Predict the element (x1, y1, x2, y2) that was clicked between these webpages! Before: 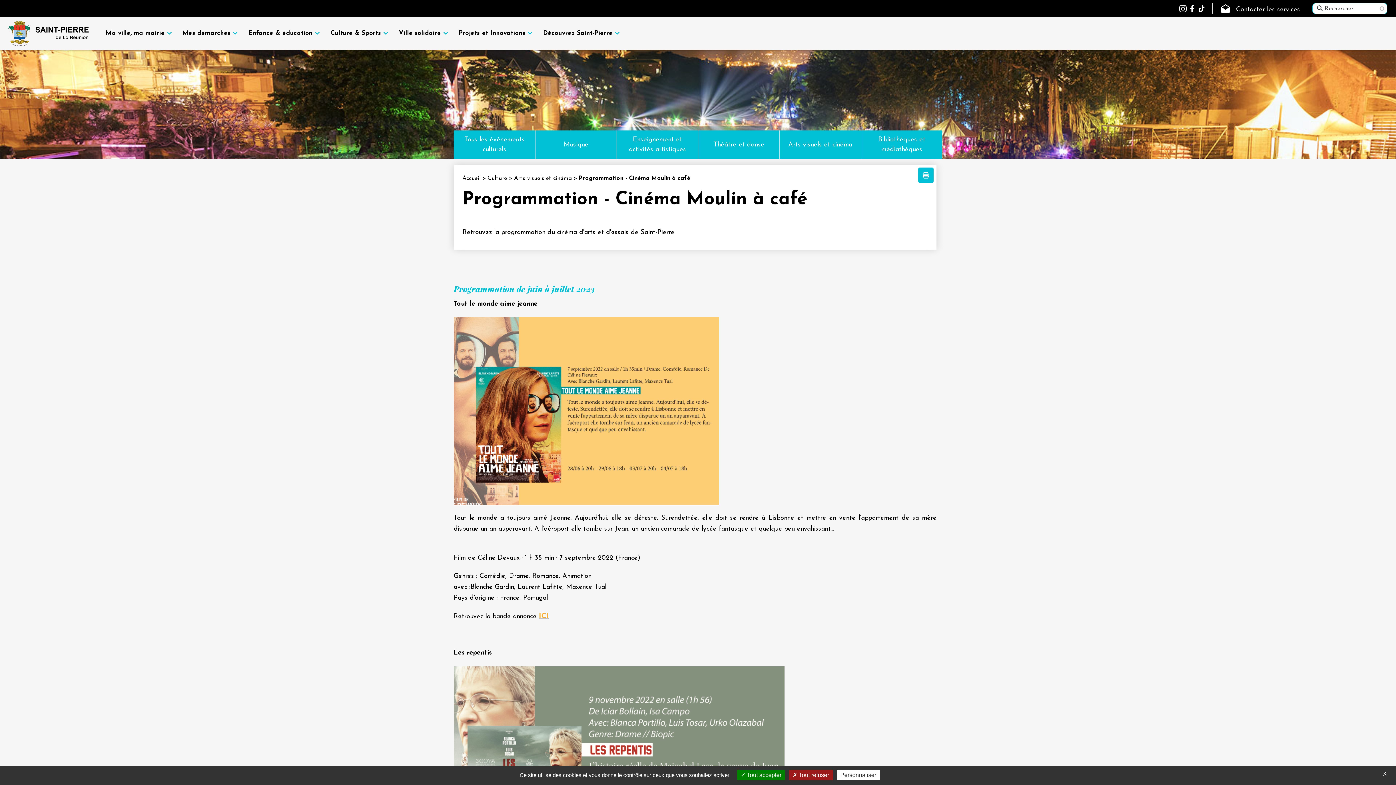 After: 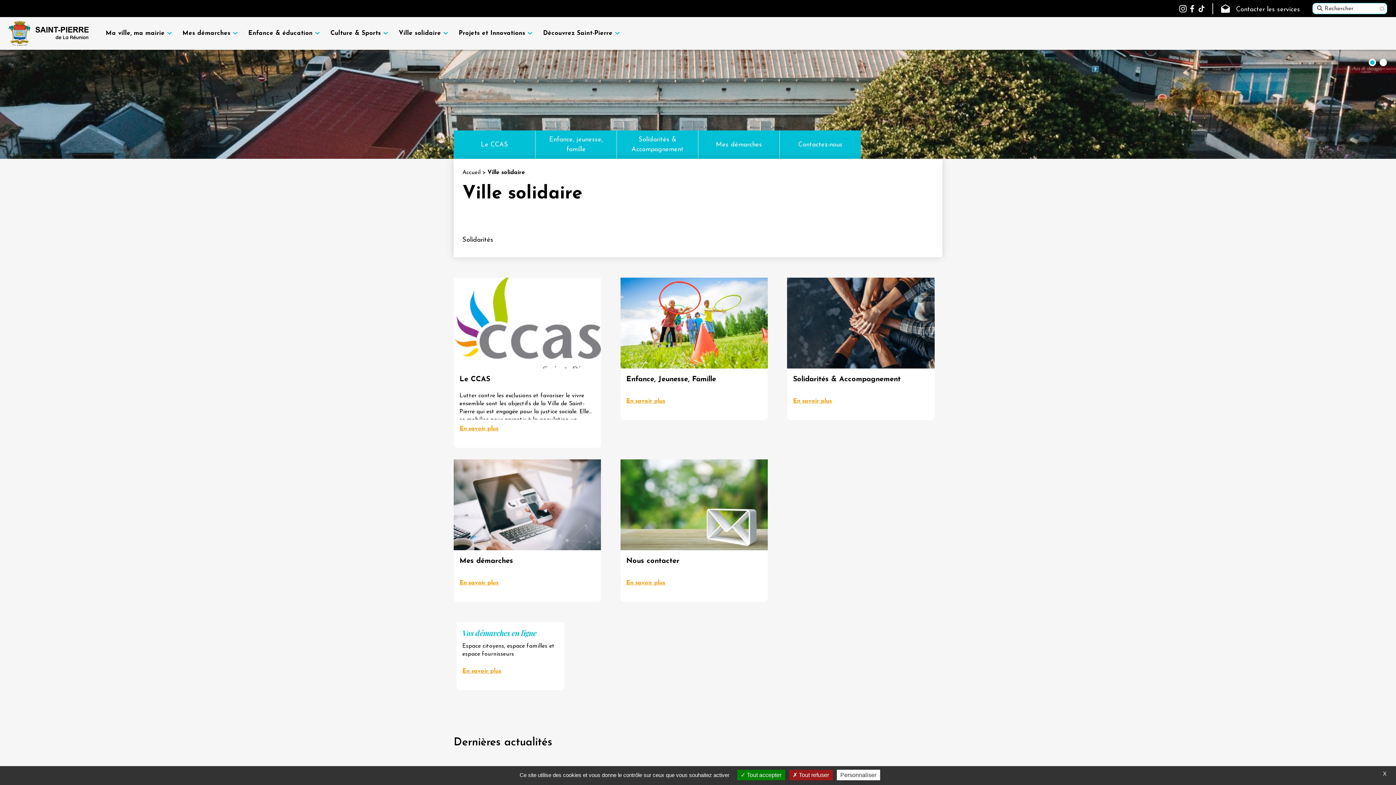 Action: bbox: (398, 30, 441, 36) label: Ville solidaire